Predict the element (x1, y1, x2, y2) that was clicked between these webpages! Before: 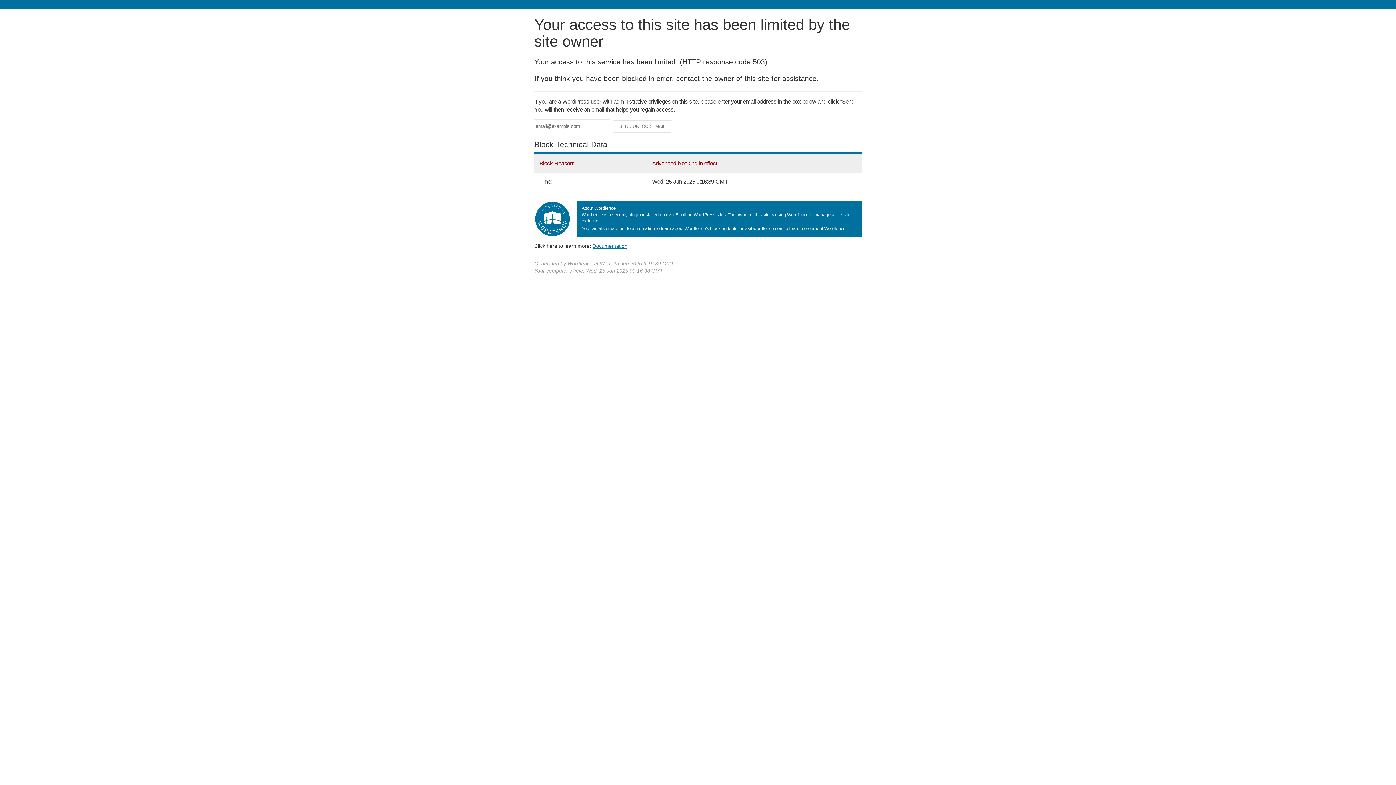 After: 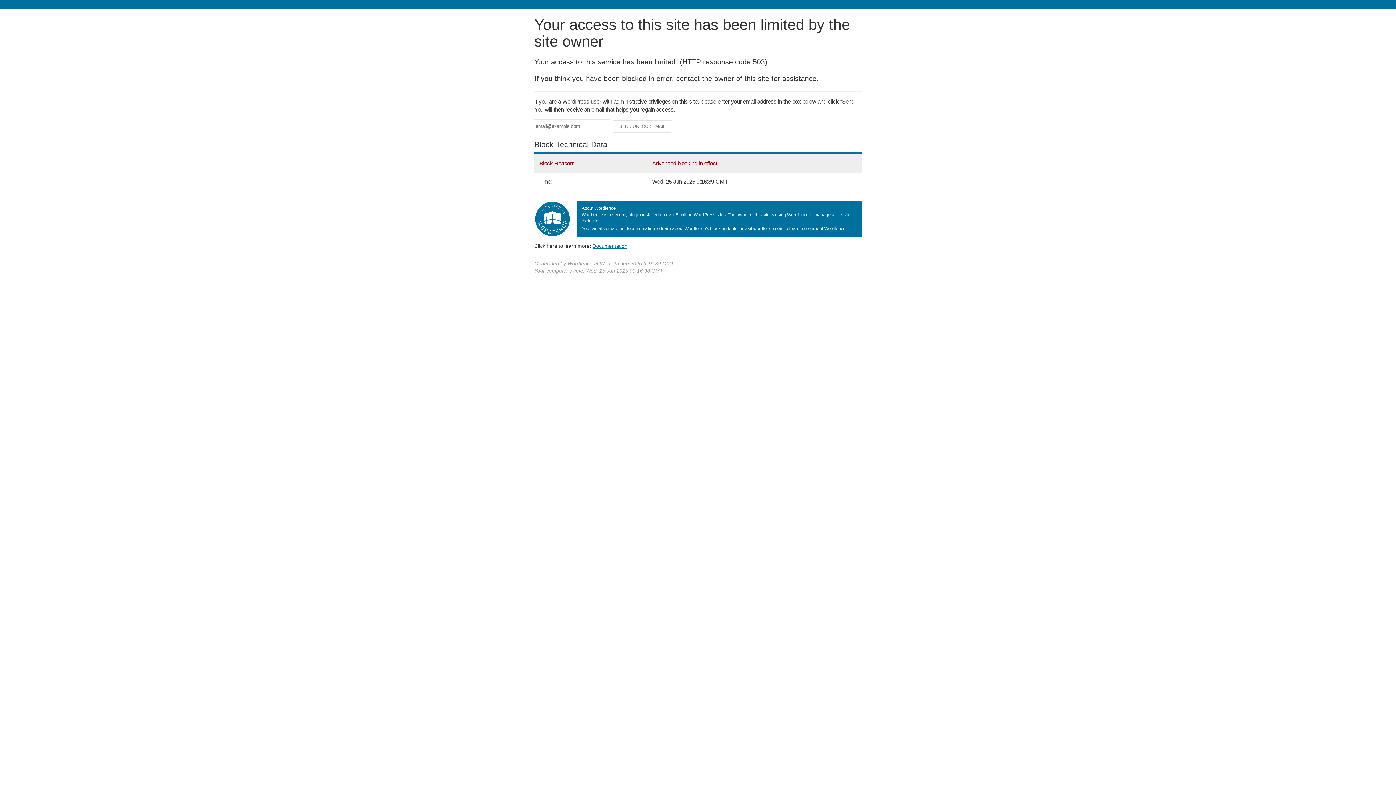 Action: label: Documentation bbox: (592, 243, 627, 248)